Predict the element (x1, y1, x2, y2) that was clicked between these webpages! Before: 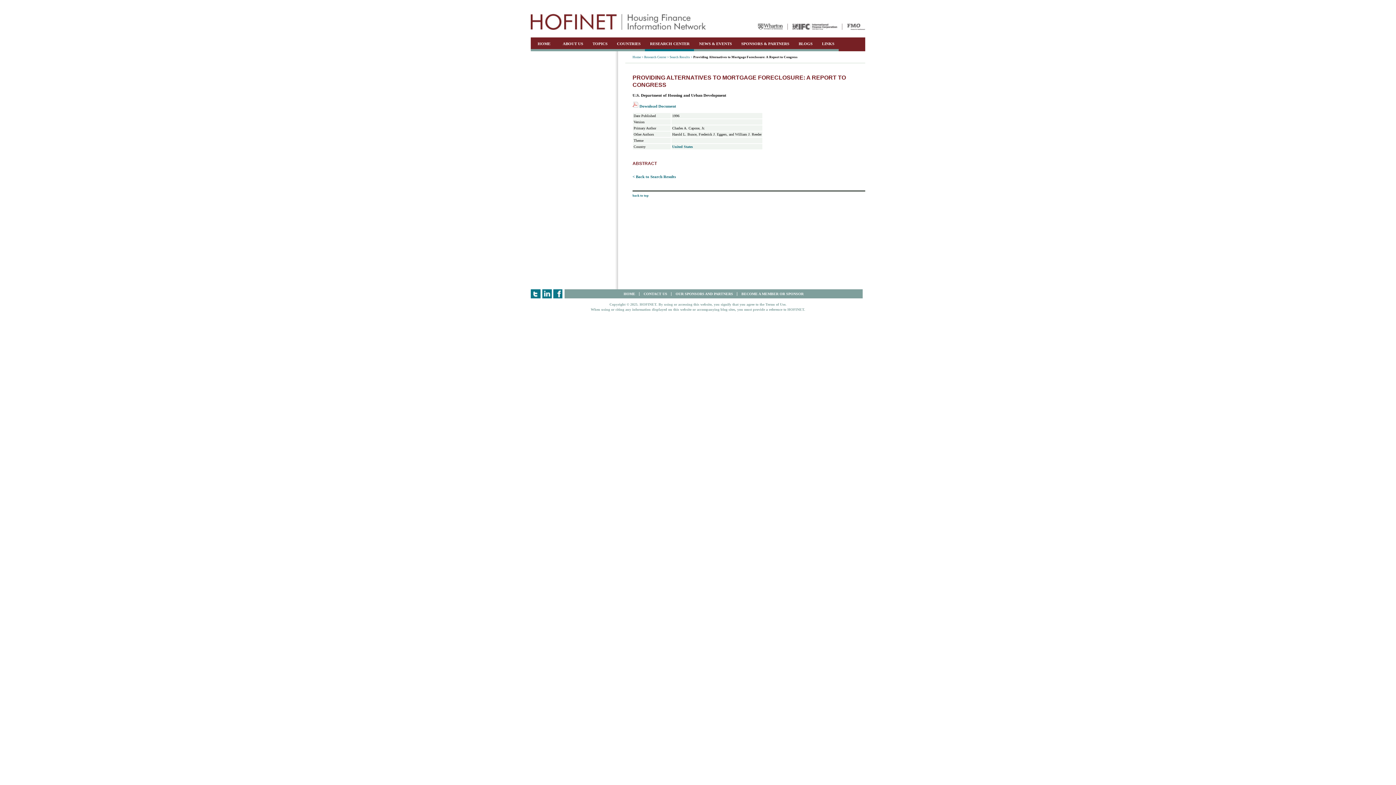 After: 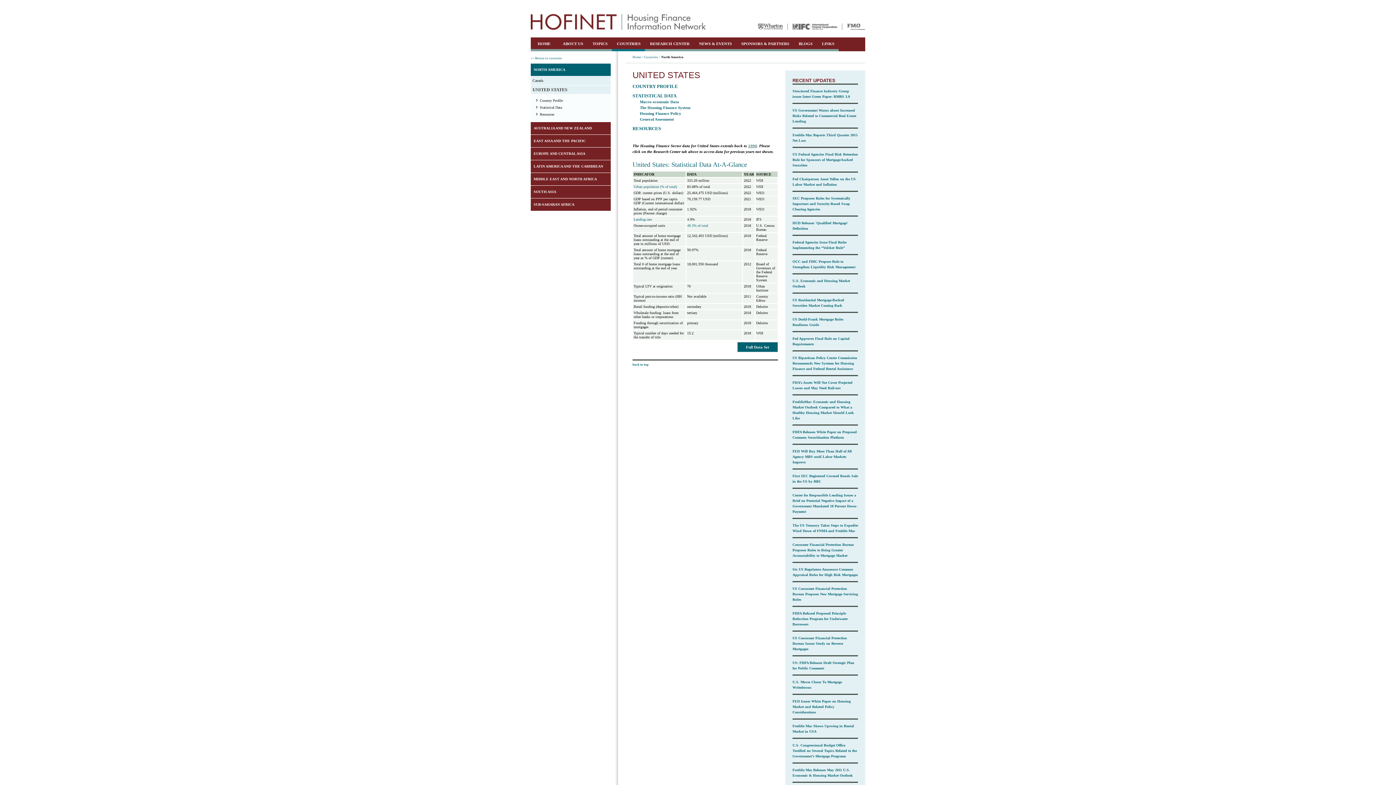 Action: label: United States bbox: (672, 144, 693, 148)